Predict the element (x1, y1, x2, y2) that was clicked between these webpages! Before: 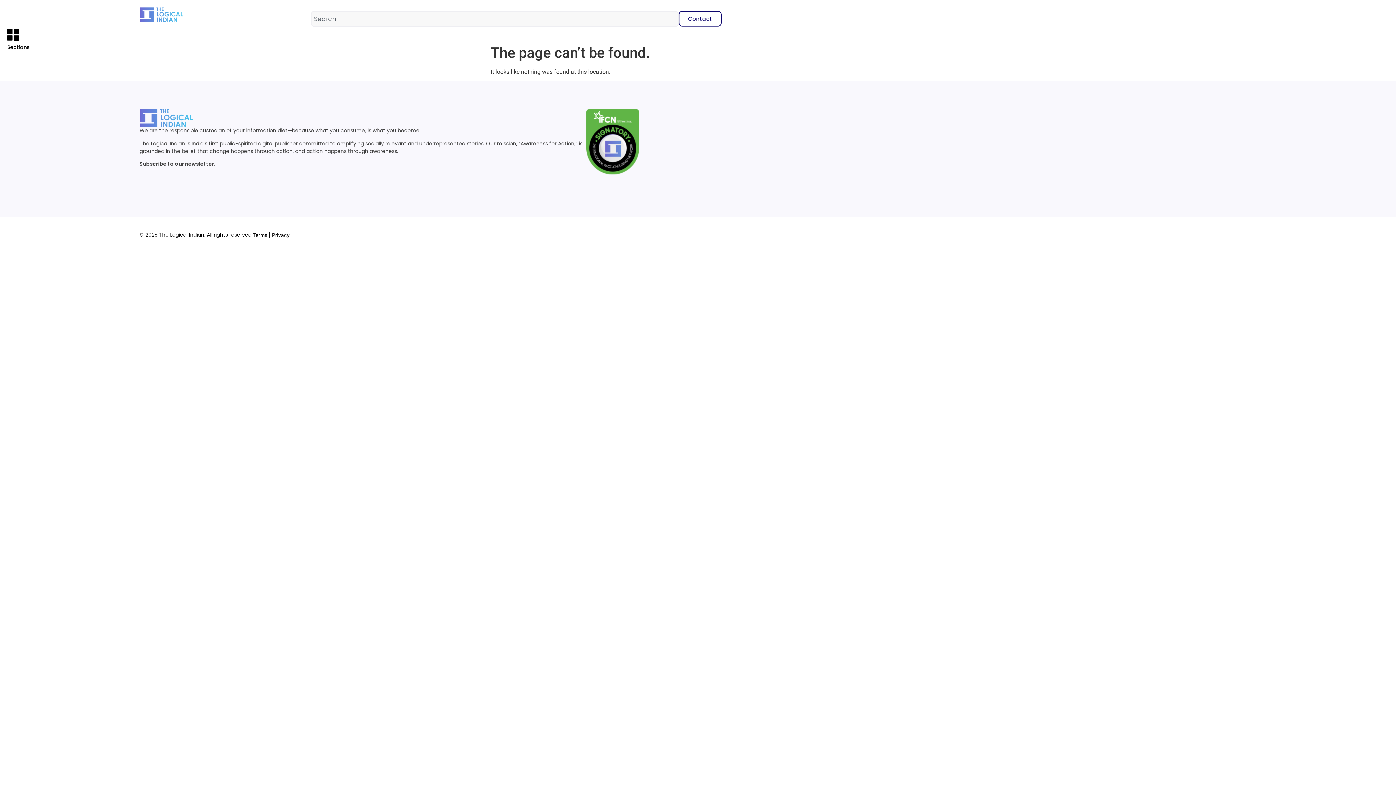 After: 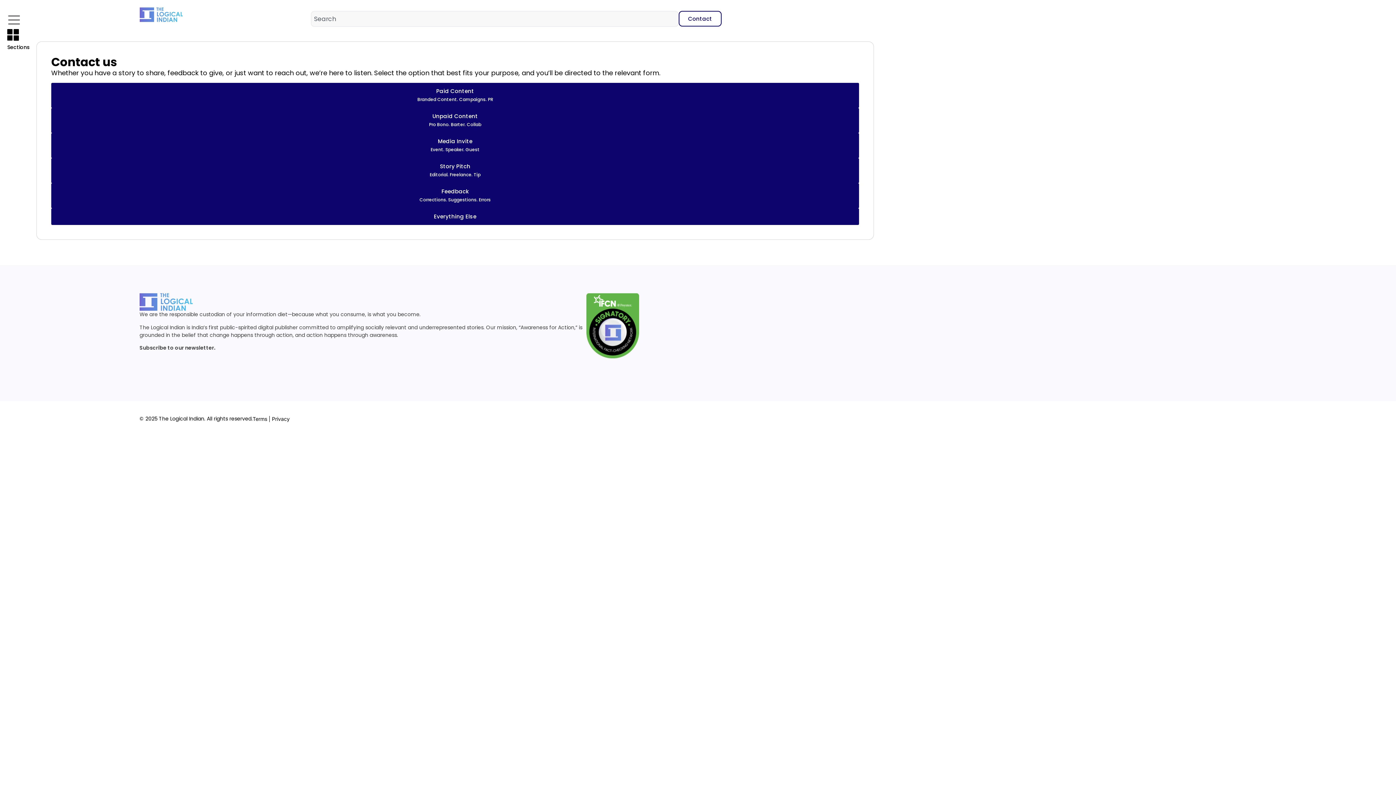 Action: label: Contact bbox: (678, 10, 721, 26)